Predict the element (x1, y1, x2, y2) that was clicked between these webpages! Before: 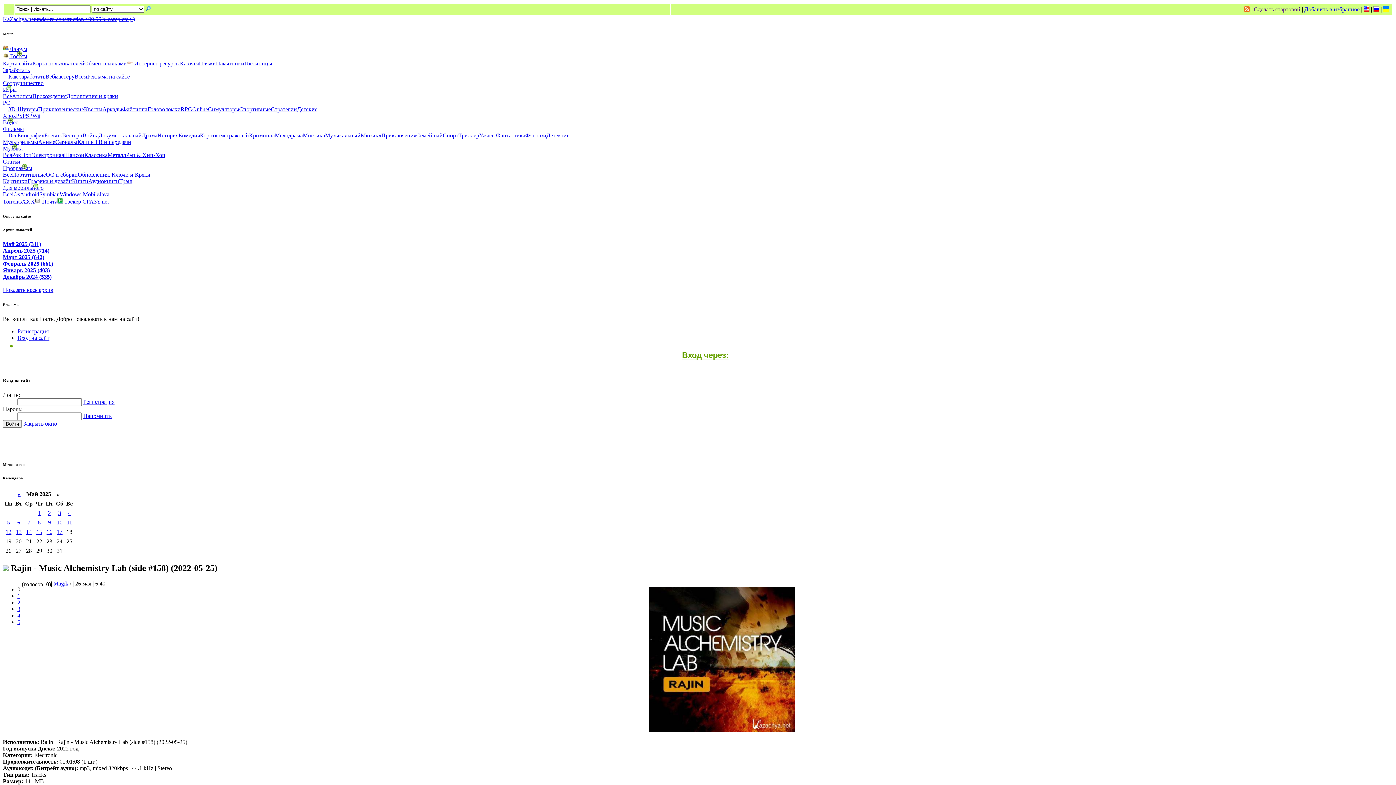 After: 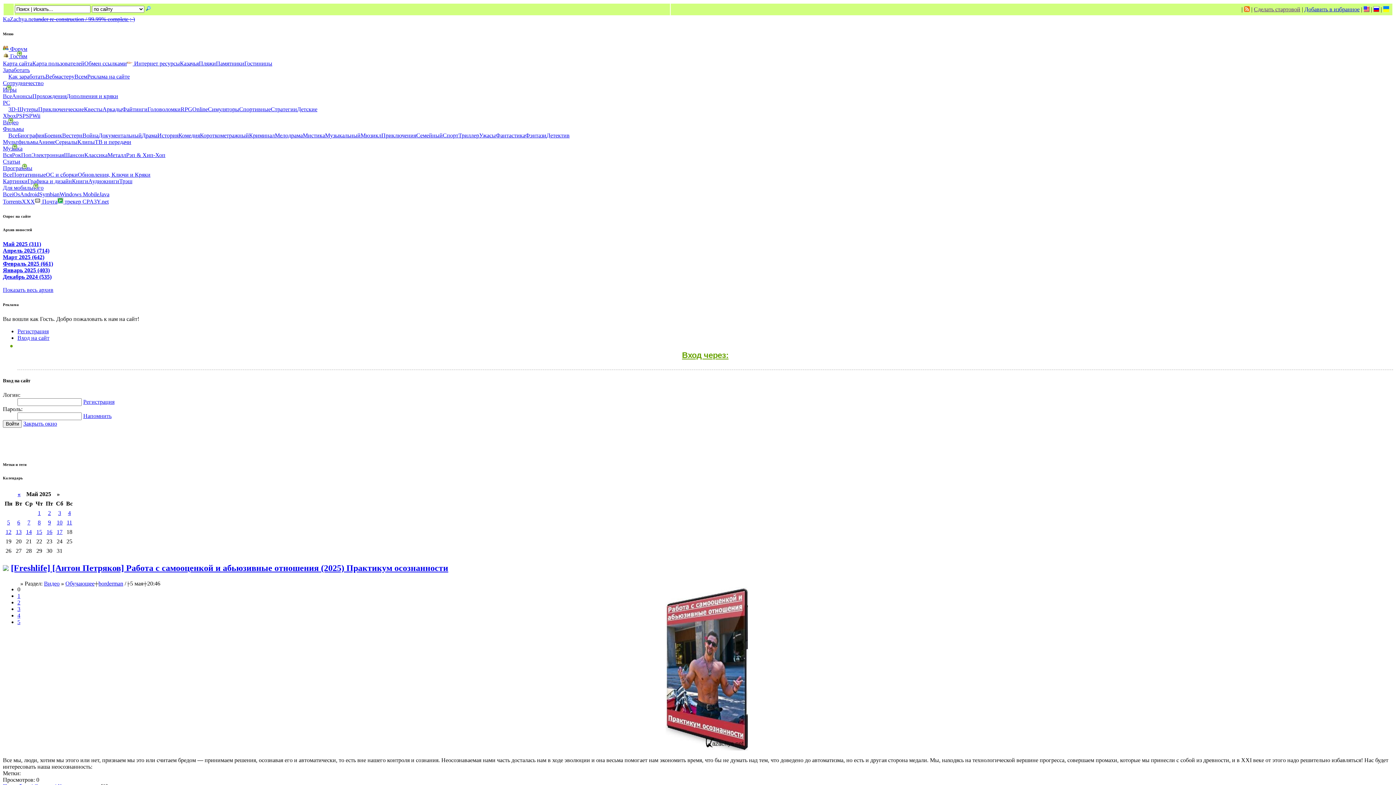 Action: bbox: (7, 519, 10, 525) label: 5